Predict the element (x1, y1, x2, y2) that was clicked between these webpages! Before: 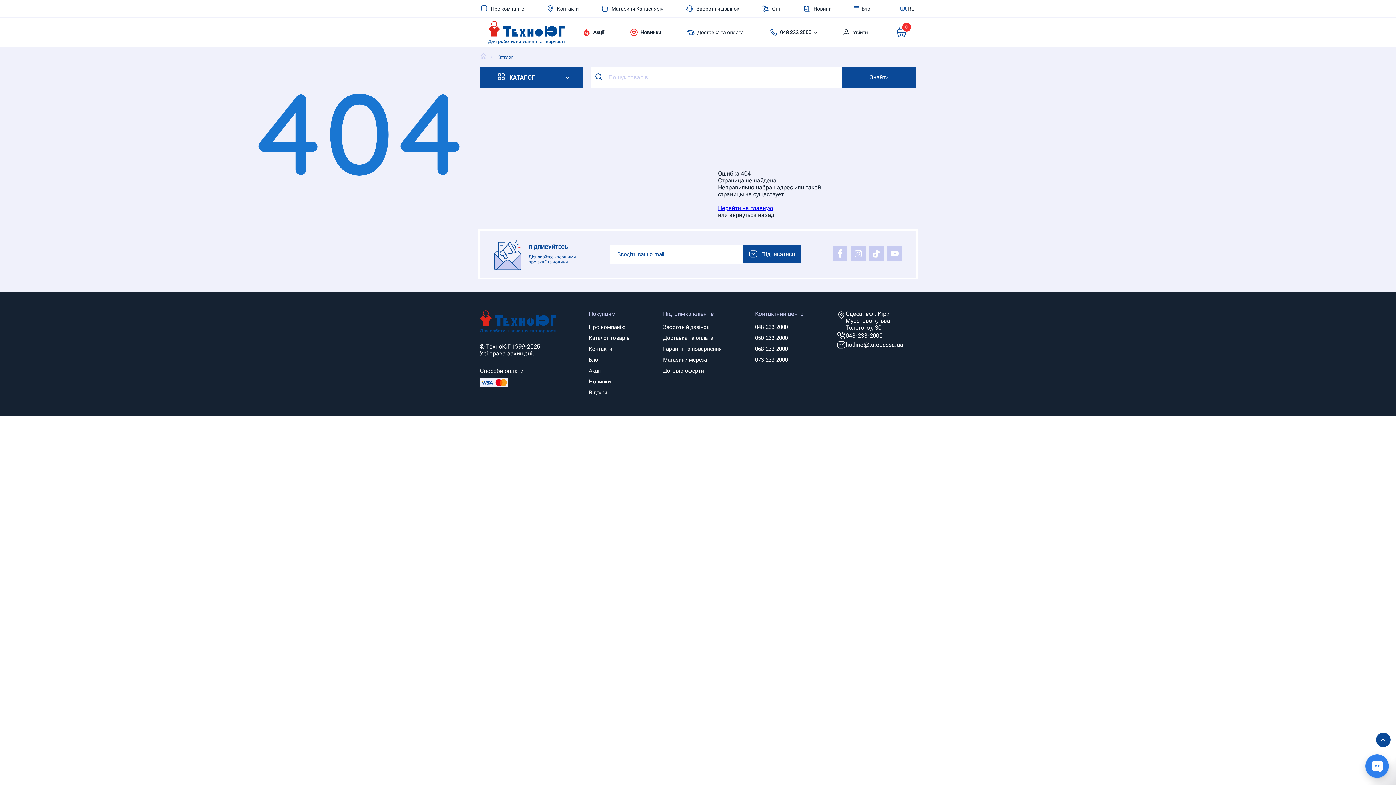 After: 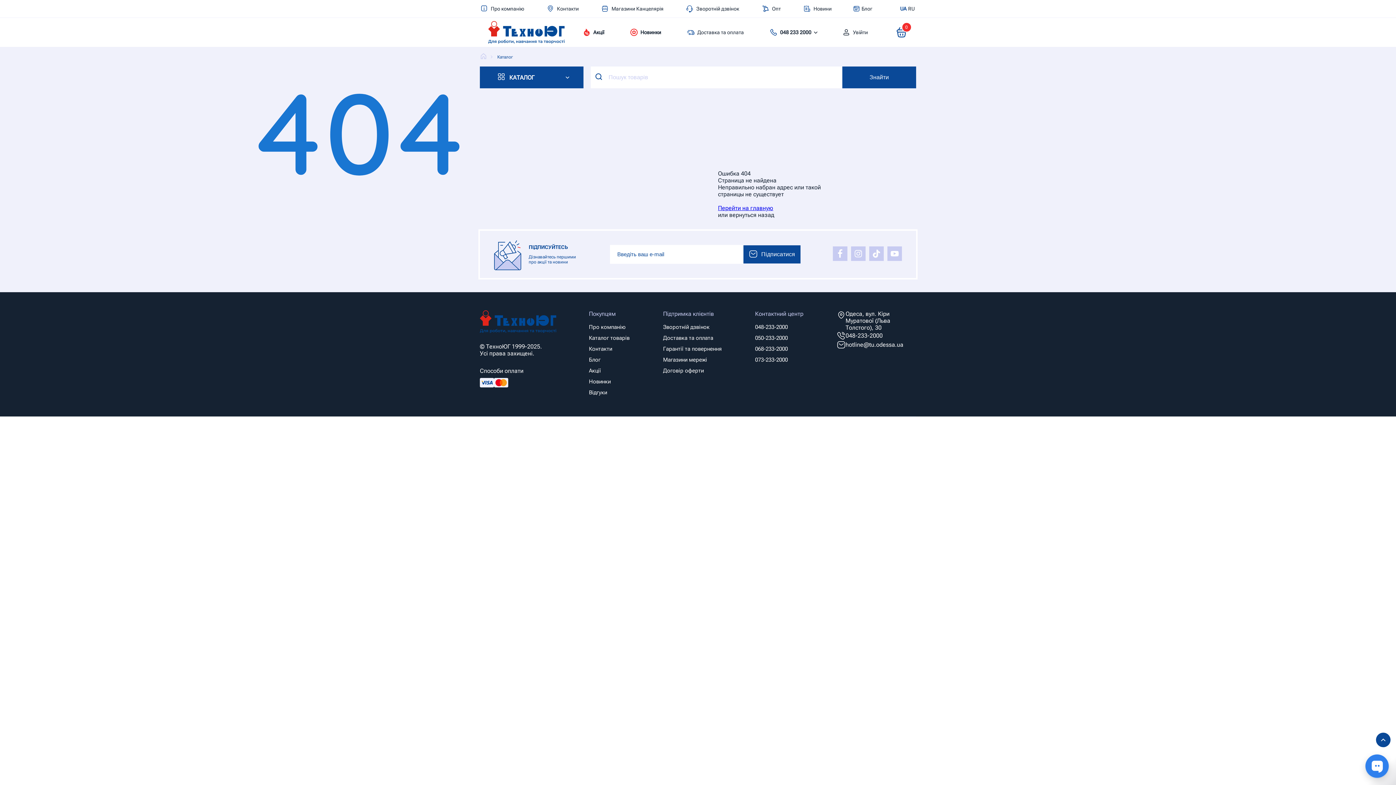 Action: label: Договір оферти bbox: (663, 367, 704, 374)